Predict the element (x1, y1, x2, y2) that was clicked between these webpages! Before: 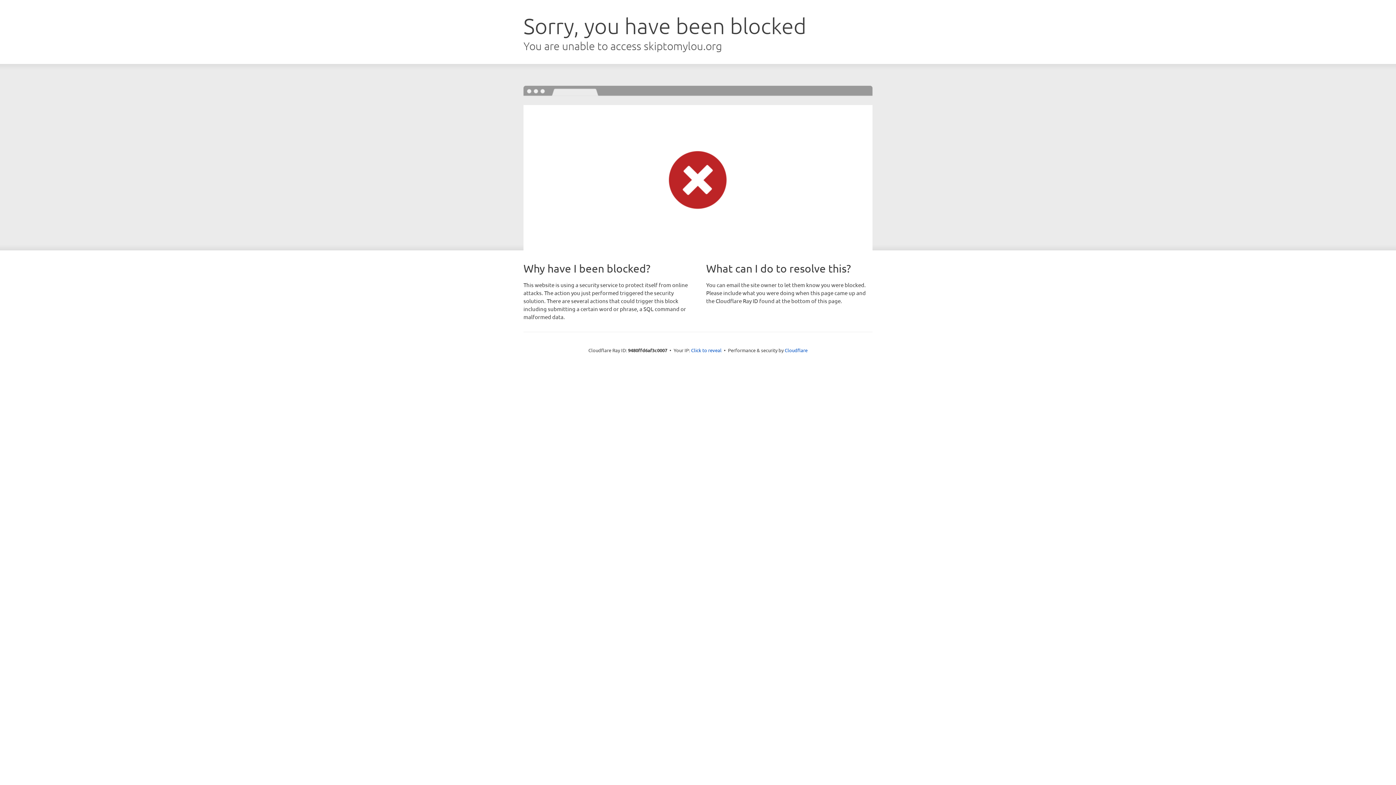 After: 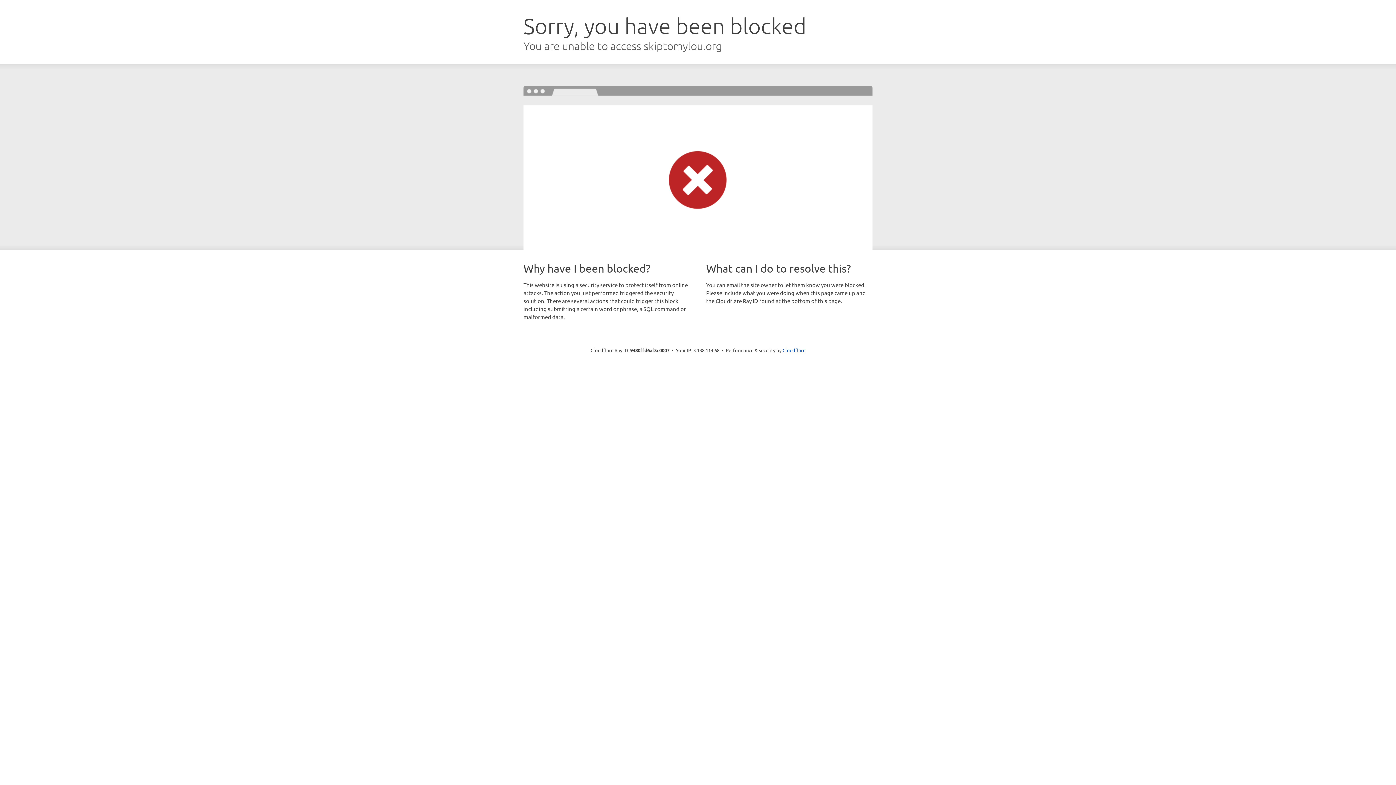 Action: bbox: (691, 346, 721, 353) label: Click to reveal